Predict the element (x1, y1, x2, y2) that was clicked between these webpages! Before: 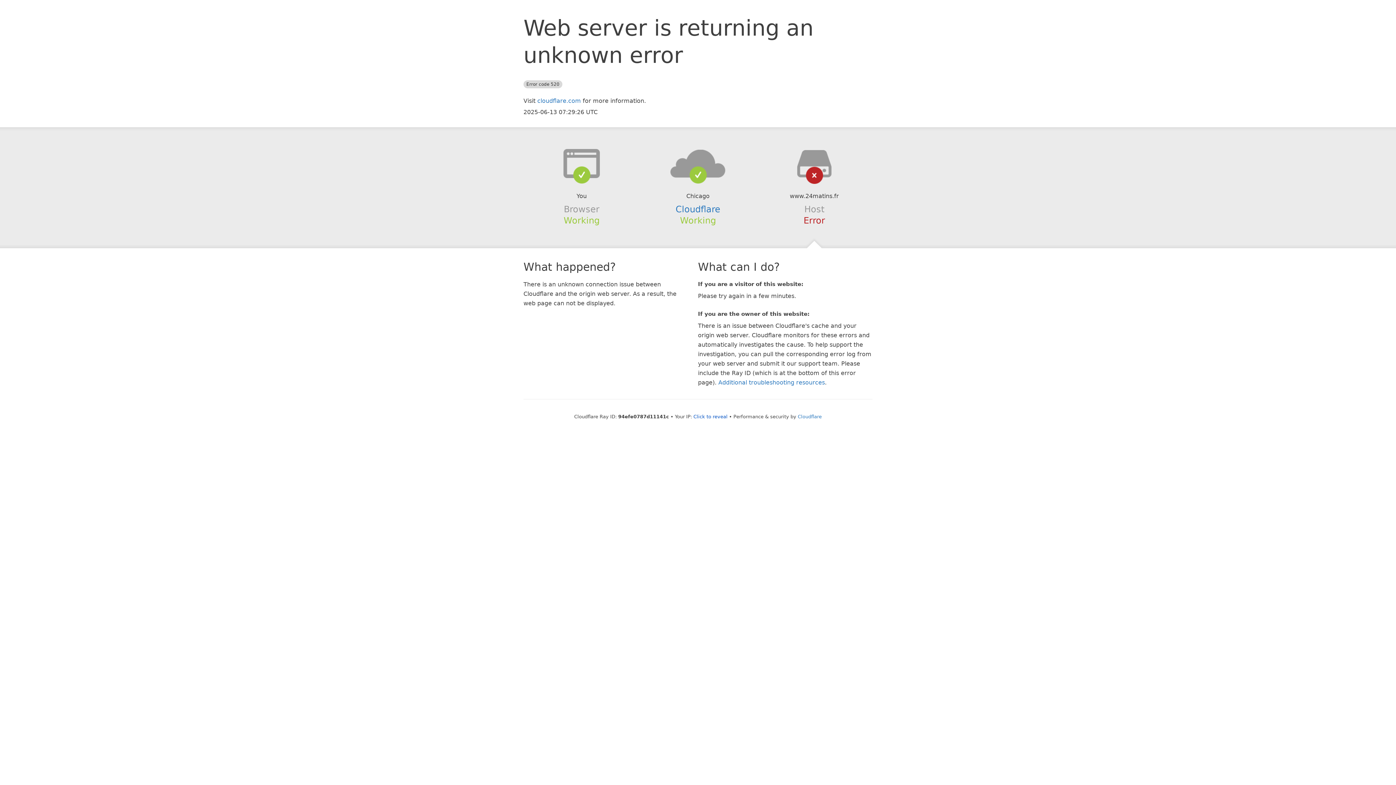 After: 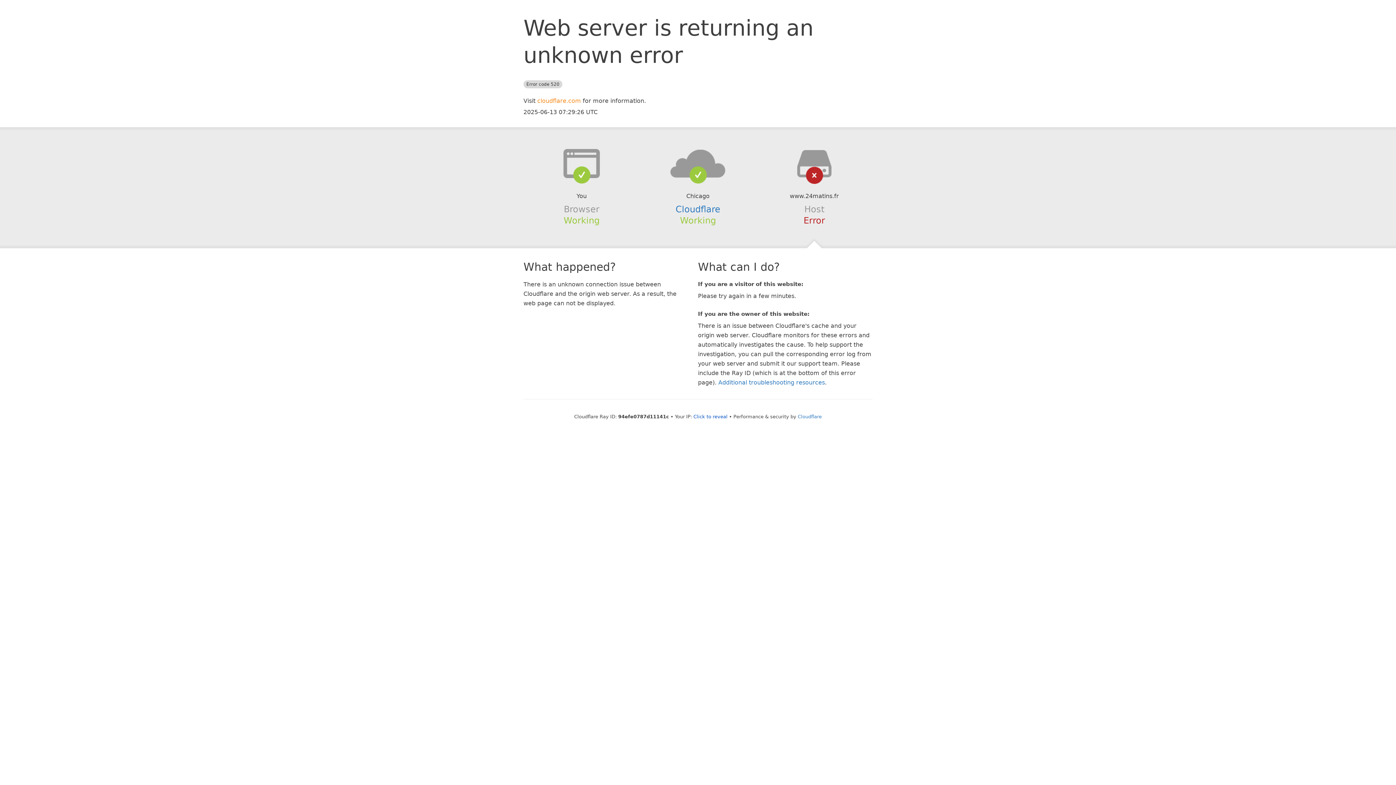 Action: bbox: (537, 97, 581, 104) label: cloudflare.com